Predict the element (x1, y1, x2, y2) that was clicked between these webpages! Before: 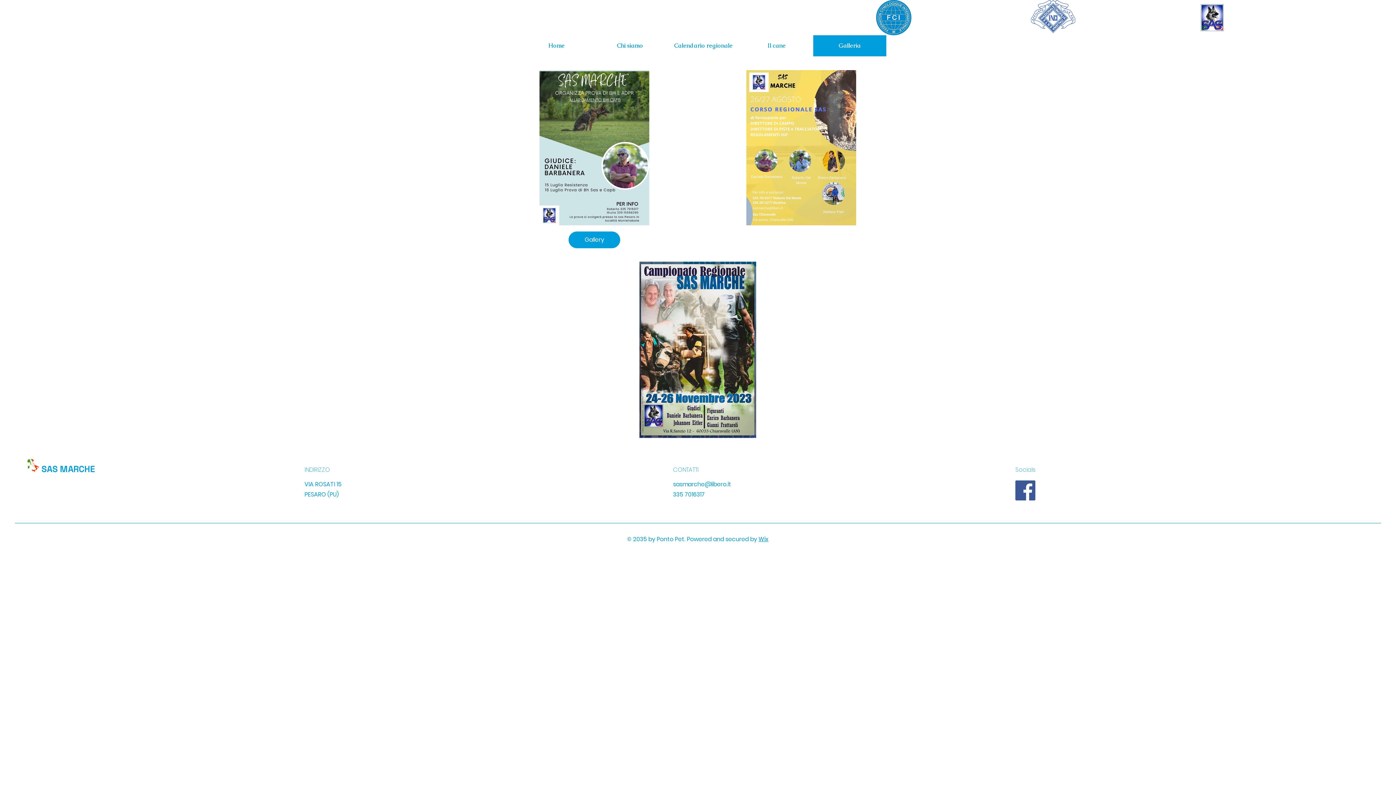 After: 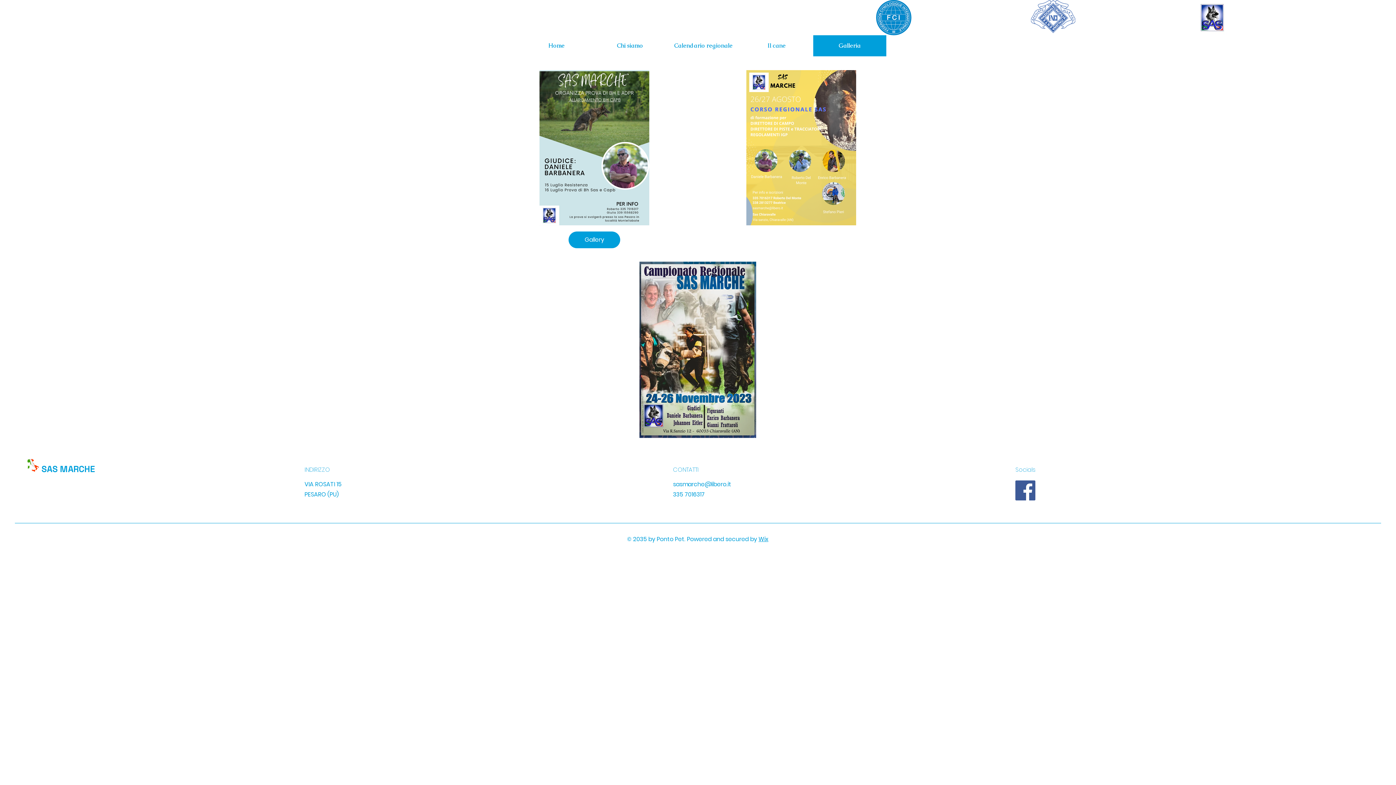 Action: bbox: (673, 480, 731, 488) label: sasmarche@libero.it